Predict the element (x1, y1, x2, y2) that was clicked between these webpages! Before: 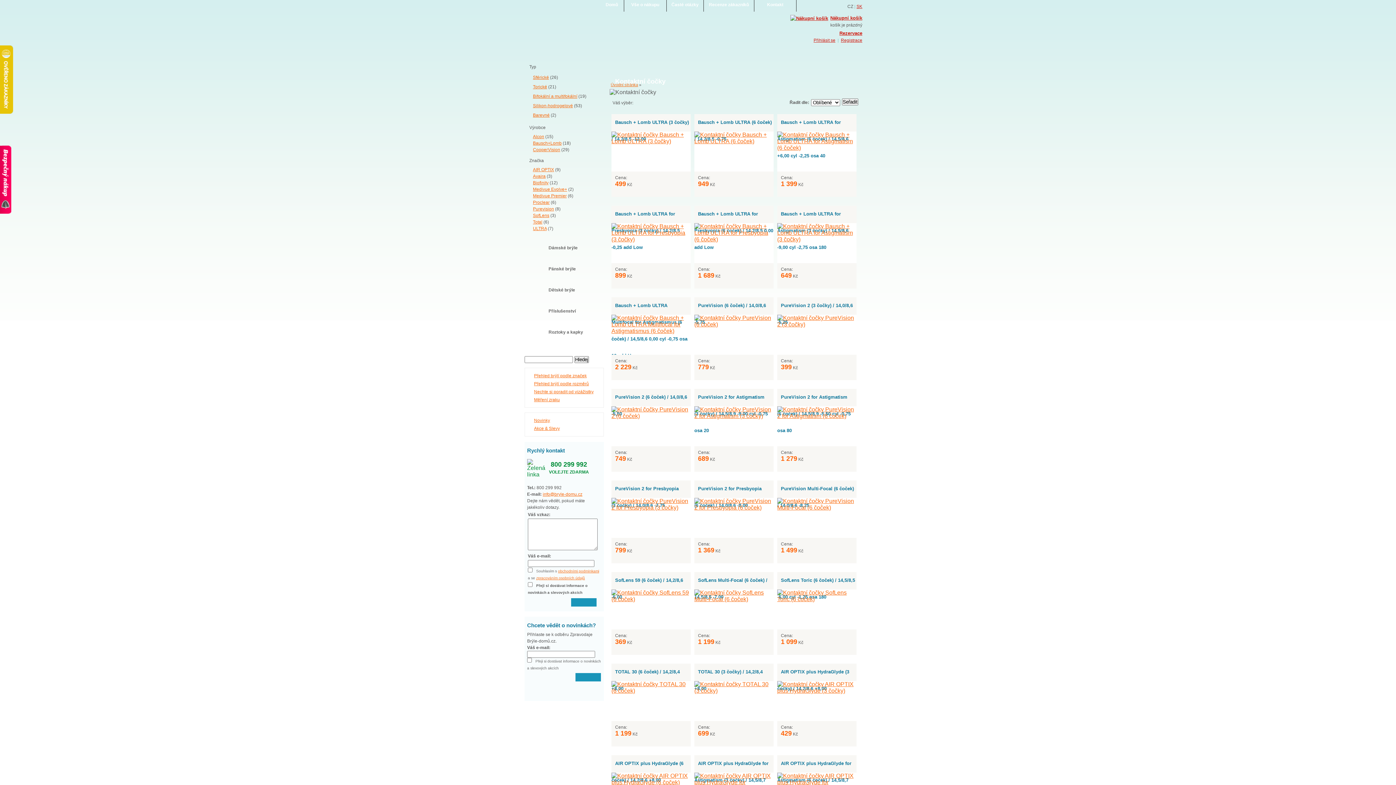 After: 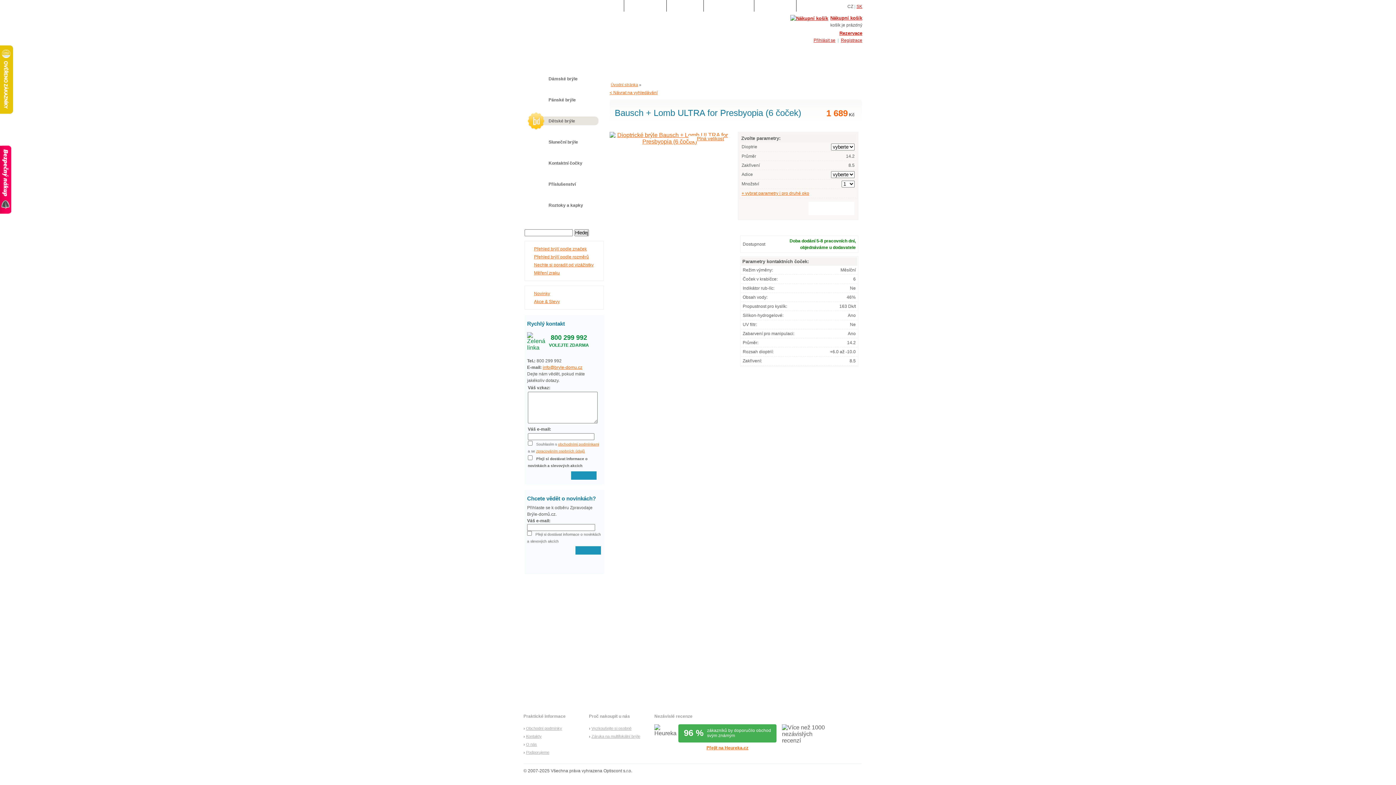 Action: bbox: (694, 205, 773, 223) label: Bausch + Lomb ULTRA for Presbyopia (6 čoček) / 14,2/8,5 0,00 add Low